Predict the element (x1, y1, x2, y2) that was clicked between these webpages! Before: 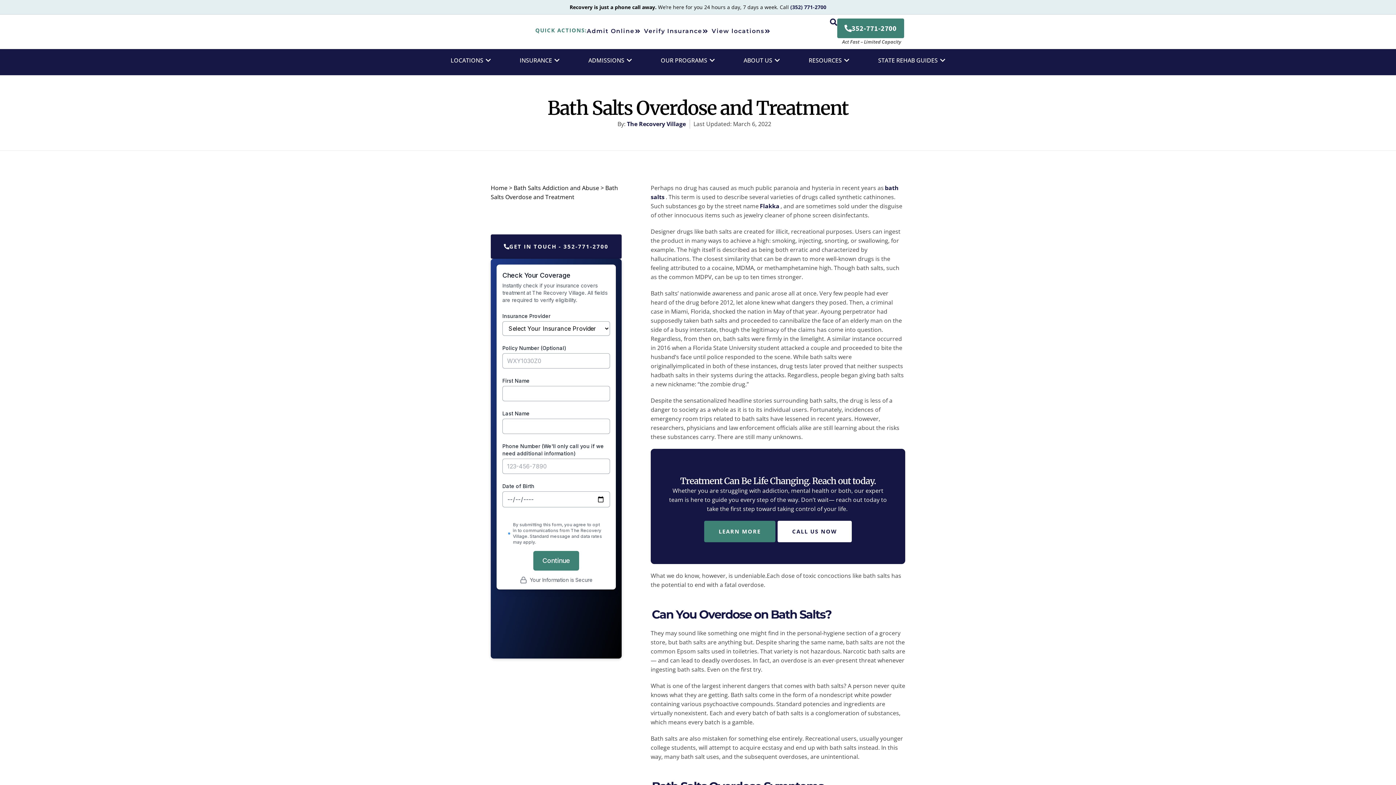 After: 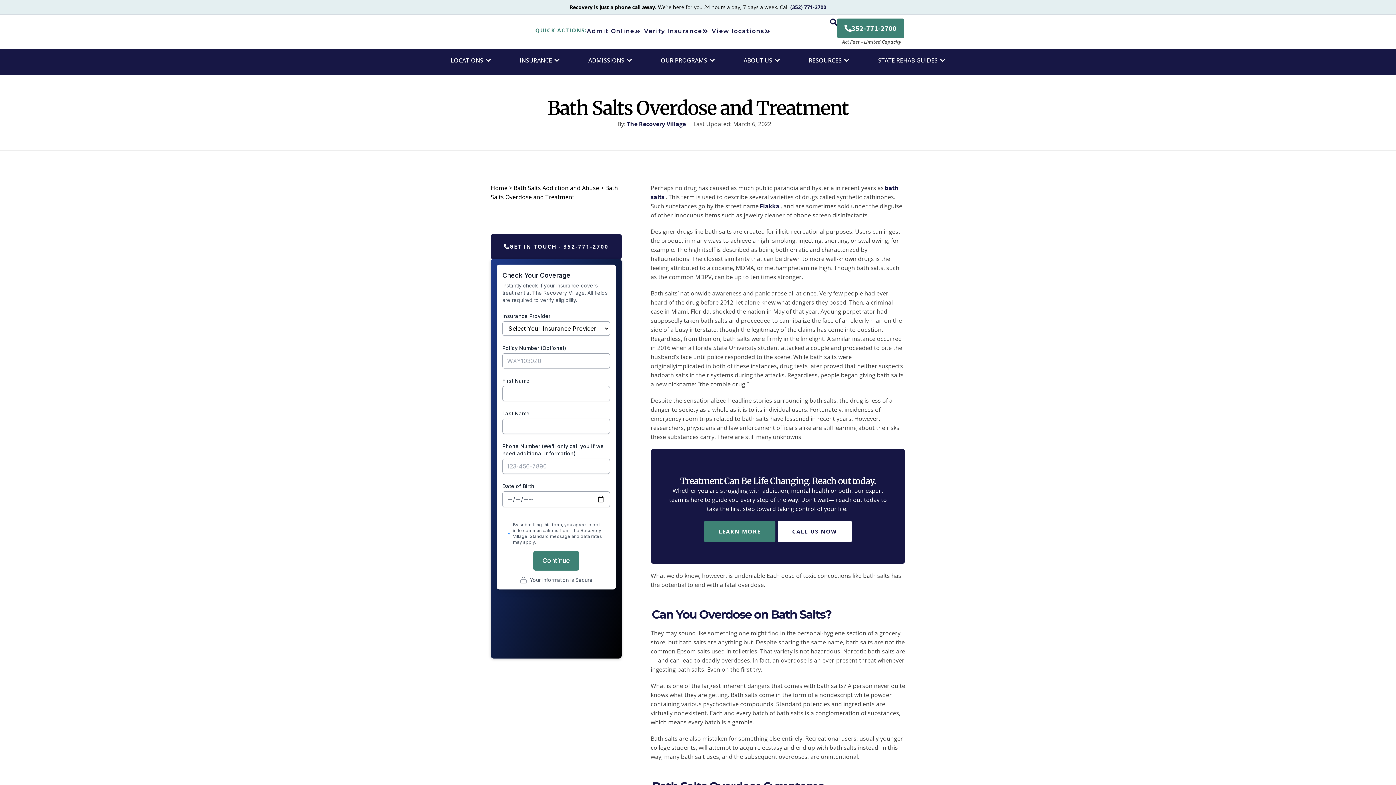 Action: bbox: (652, 607, 831, 621) label: Can You Overdose on Bath Salts?